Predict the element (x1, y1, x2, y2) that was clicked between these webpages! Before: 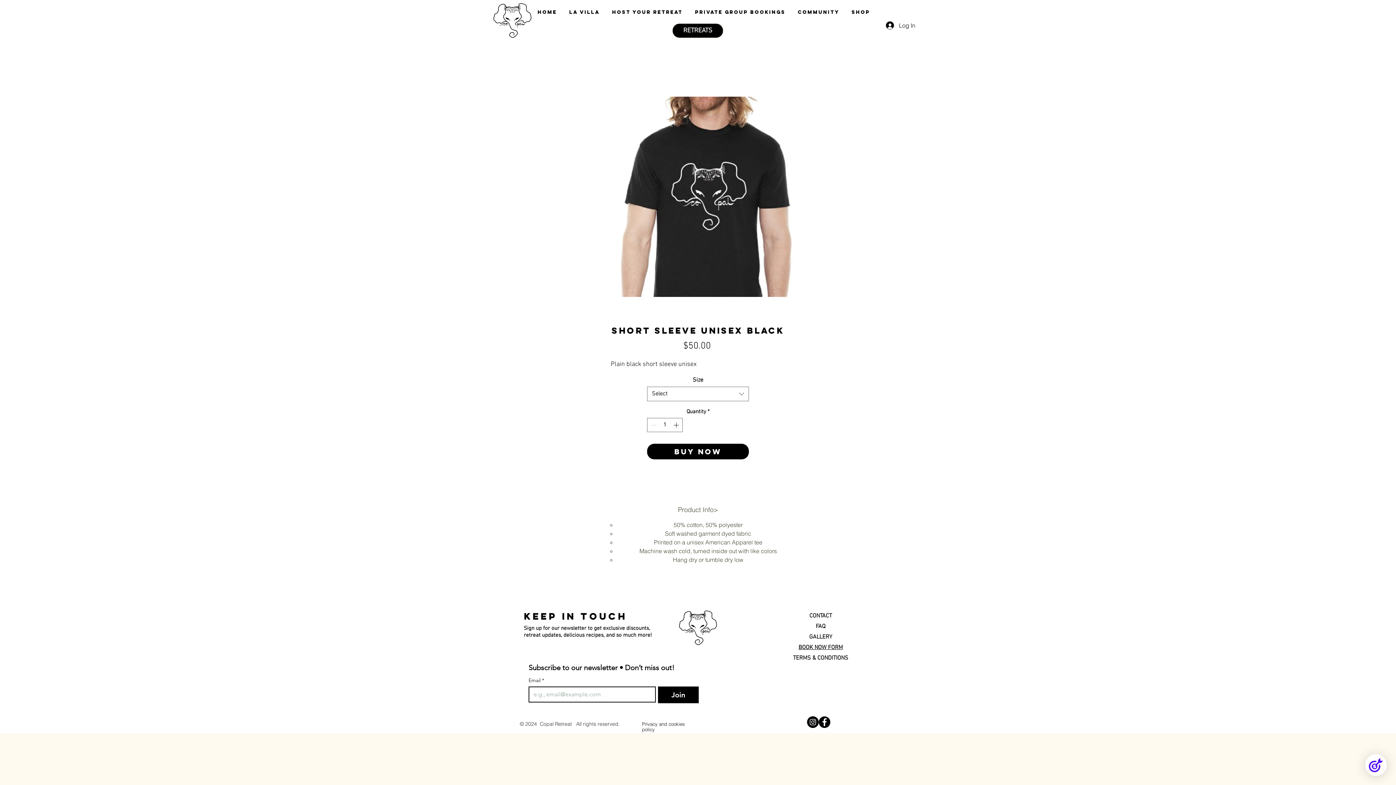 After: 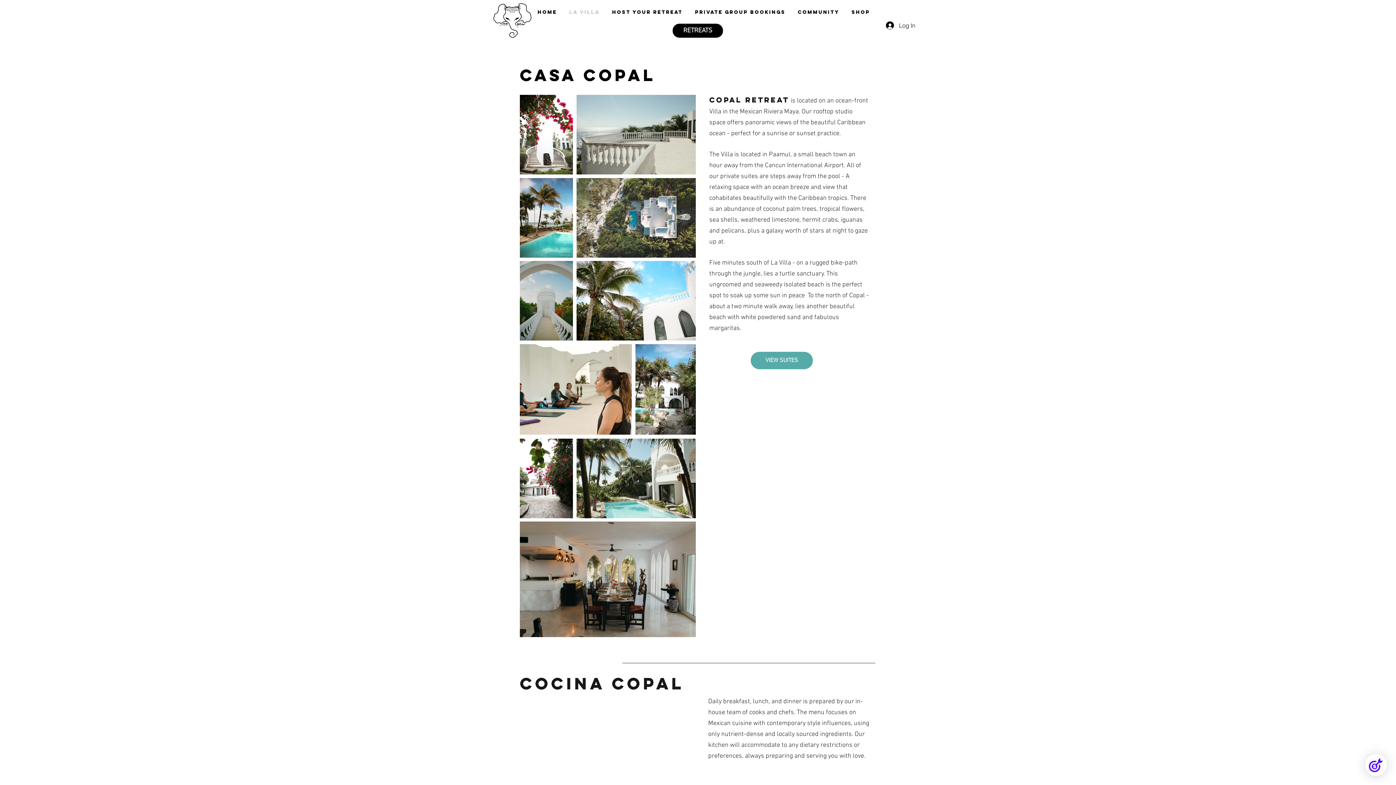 Action: label: LA VILLA bbox: (563, 3, 606, 21)